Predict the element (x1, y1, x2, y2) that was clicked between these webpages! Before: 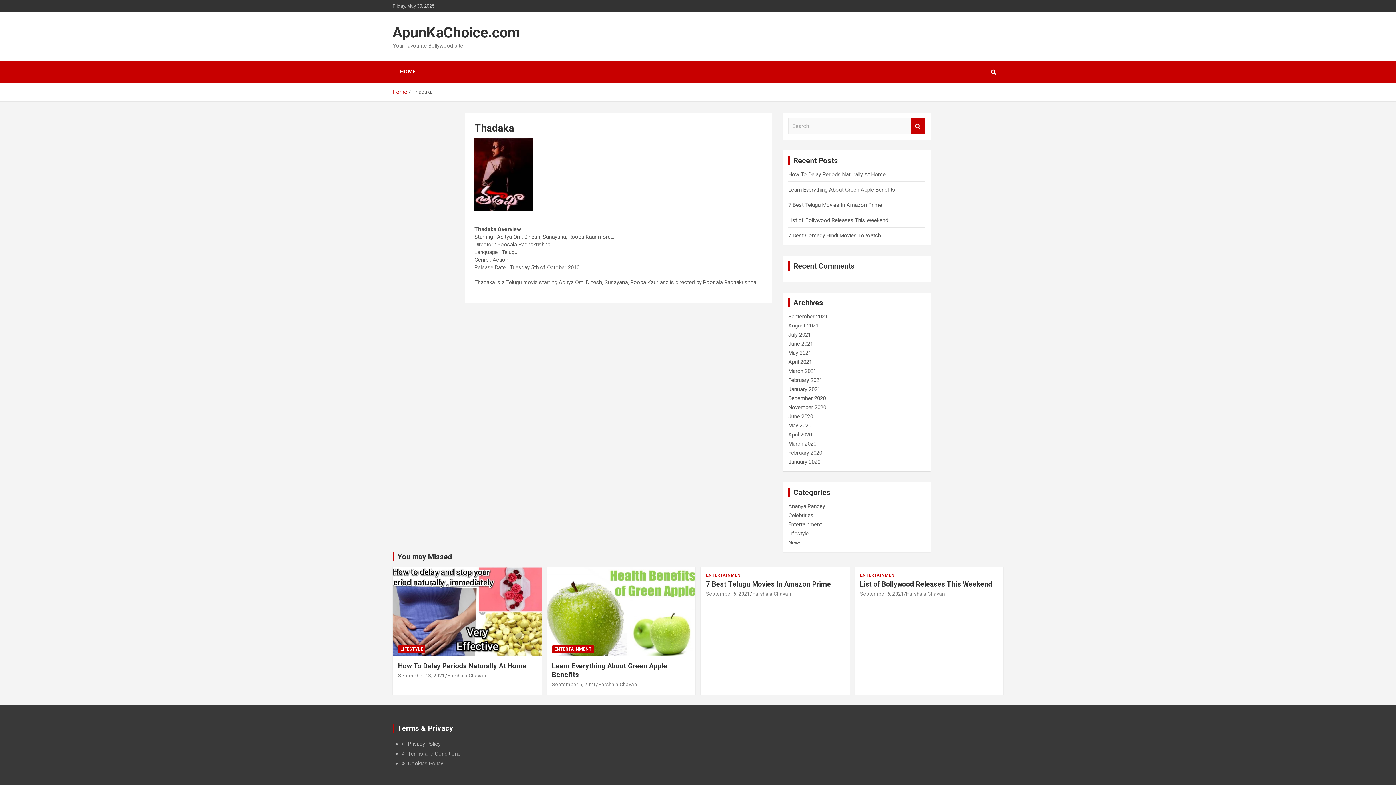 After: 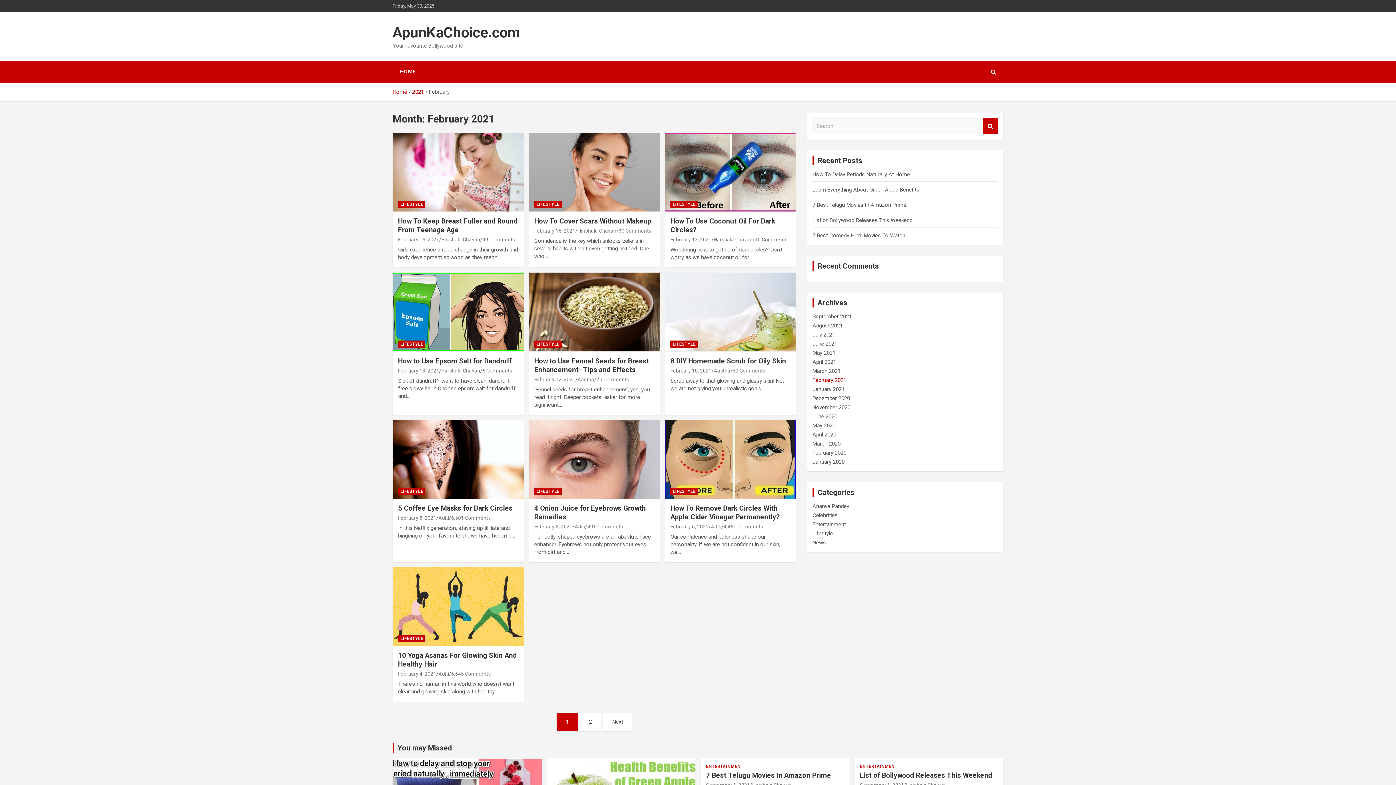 Action: label: February 2021 bbox: (788, 377, 822, 383)